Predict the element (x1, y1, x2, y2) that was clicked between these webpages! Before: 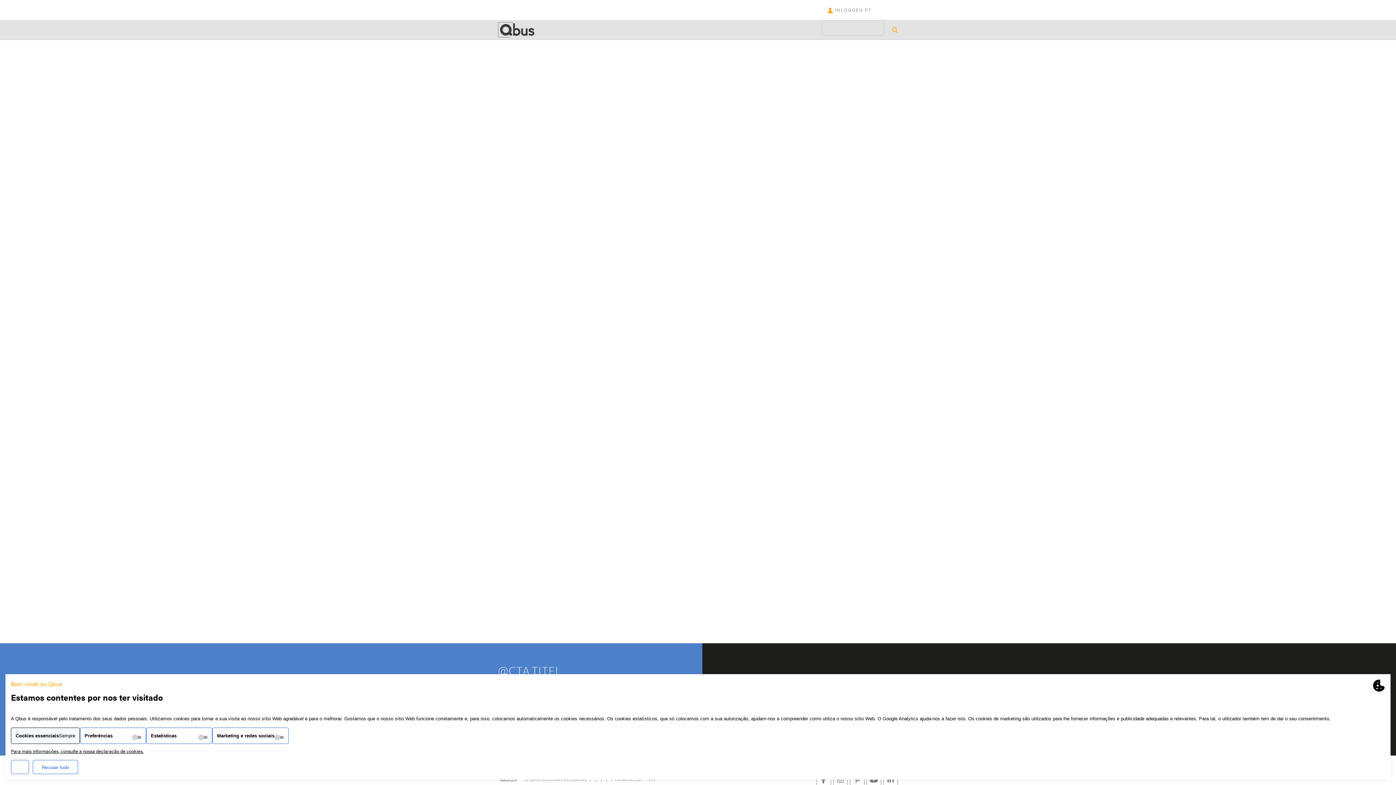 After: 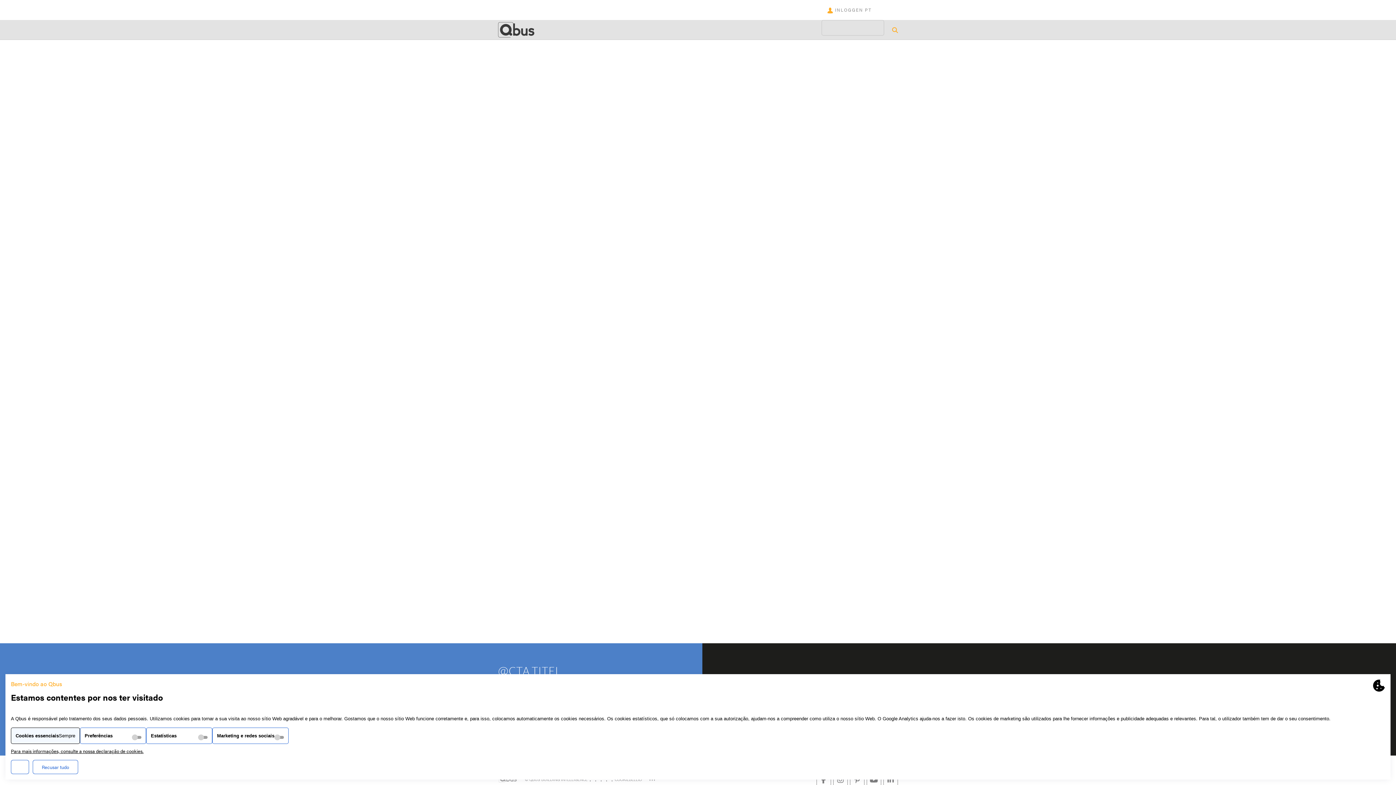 Action: bbox: (892, 25, 898, 34)